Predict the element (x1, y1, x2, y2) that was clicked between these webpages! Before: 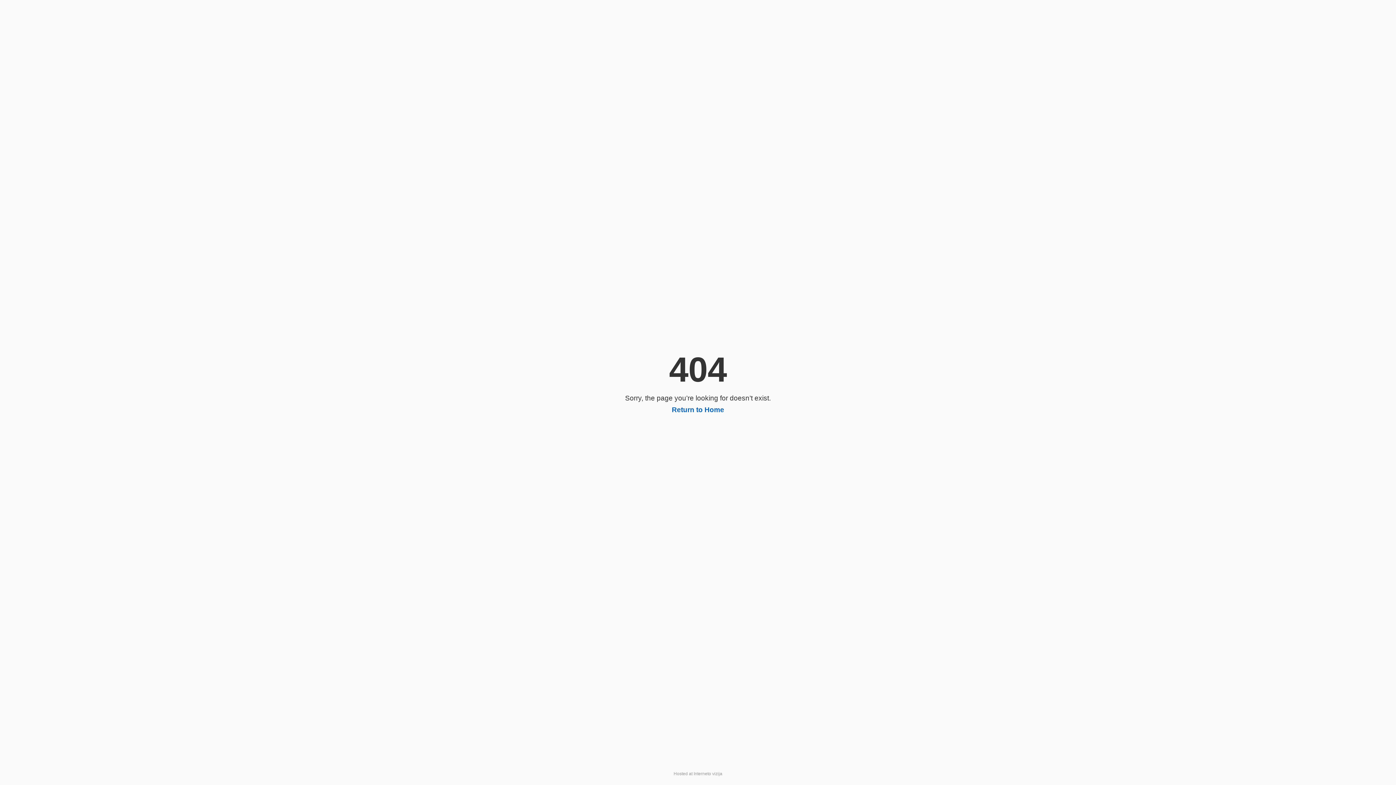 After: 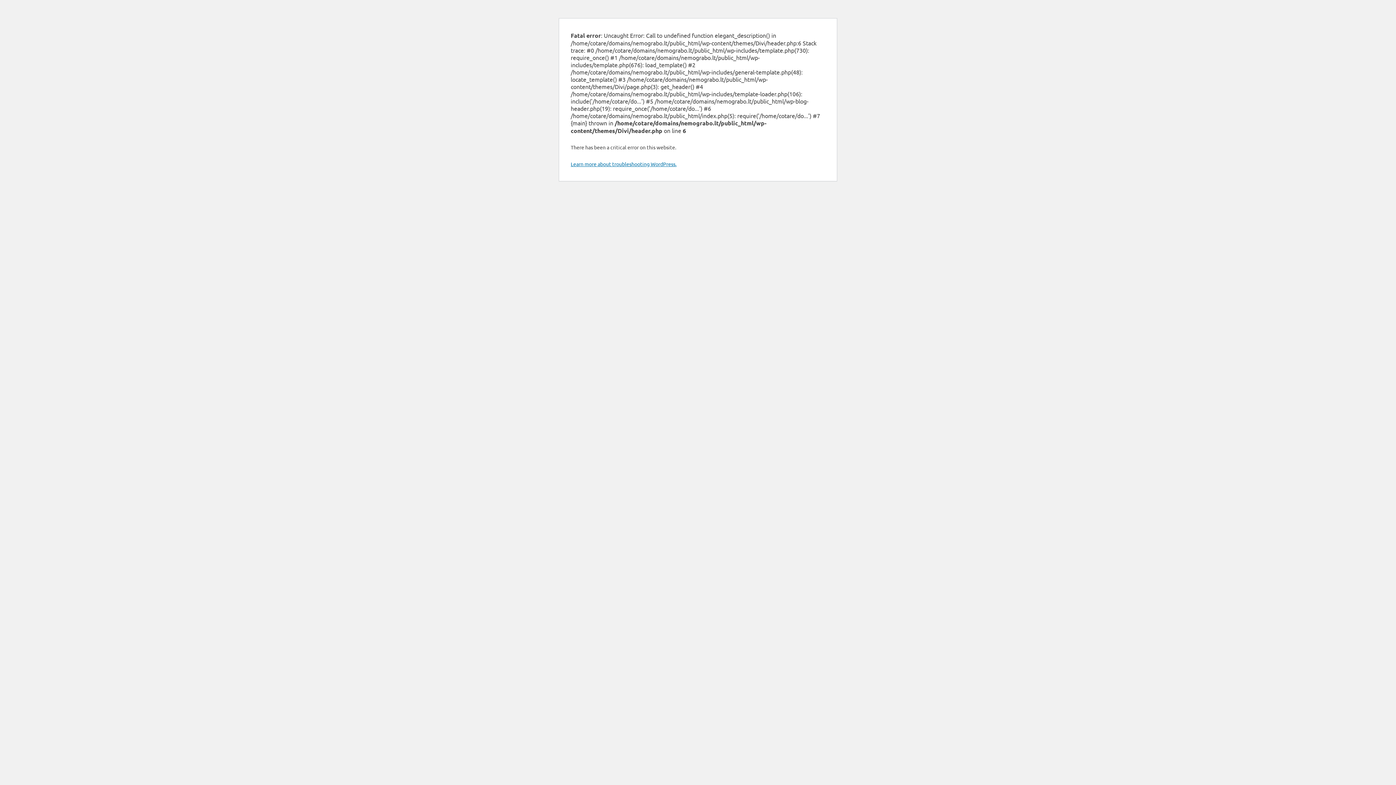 Action: bbox: (672, 406, 724, 413) label: Return to Home